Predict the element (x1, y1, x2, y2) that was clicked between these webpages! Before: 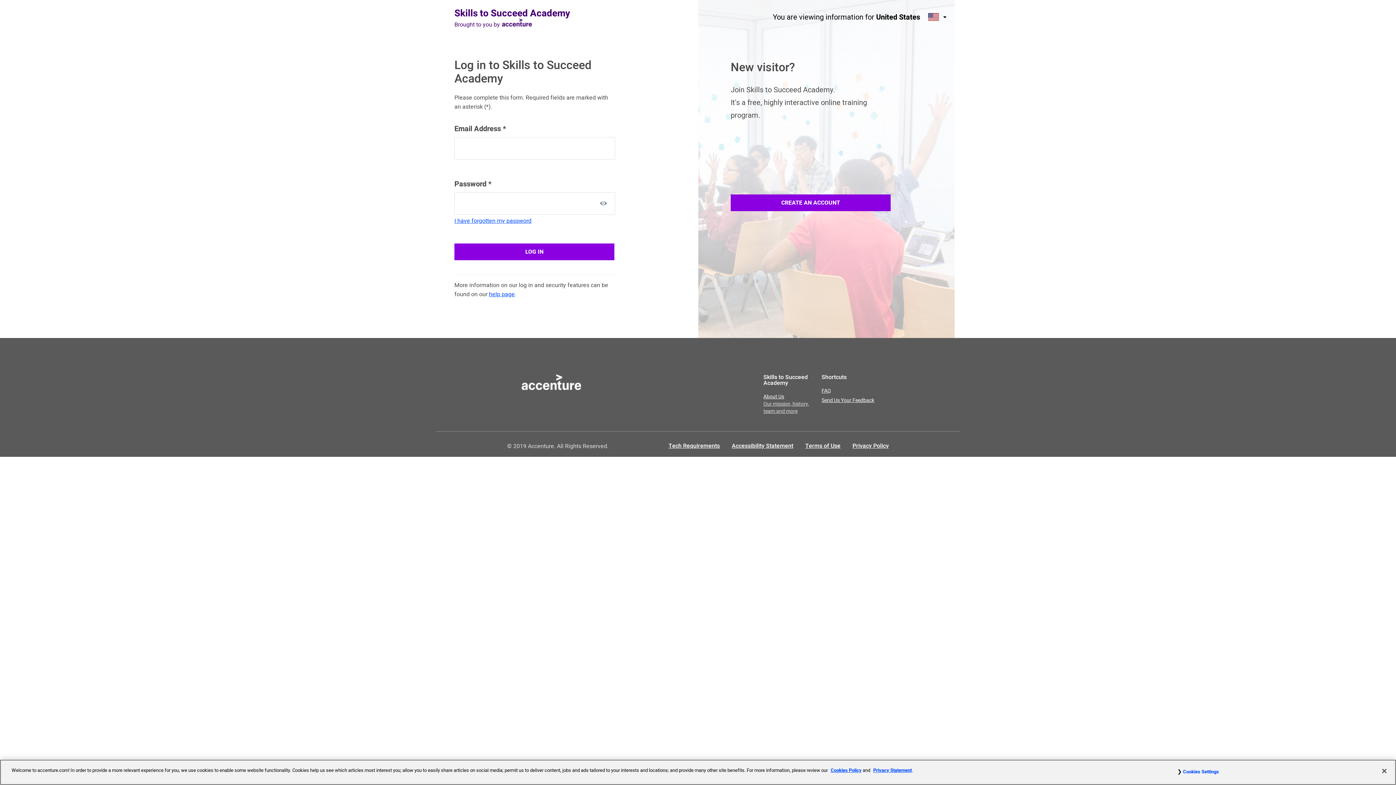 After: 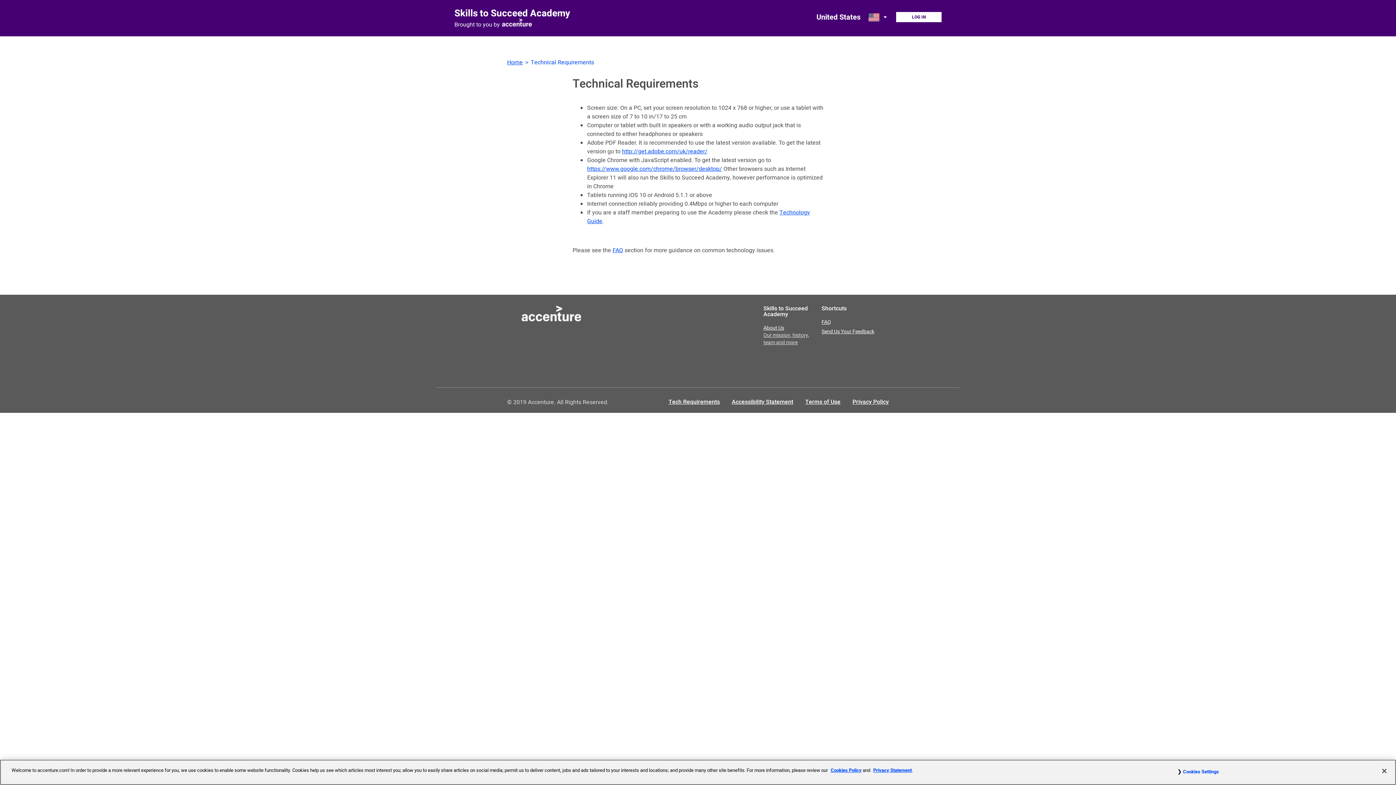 Action: bbox: (668, 433, 720, 458) label: Tech Requirements